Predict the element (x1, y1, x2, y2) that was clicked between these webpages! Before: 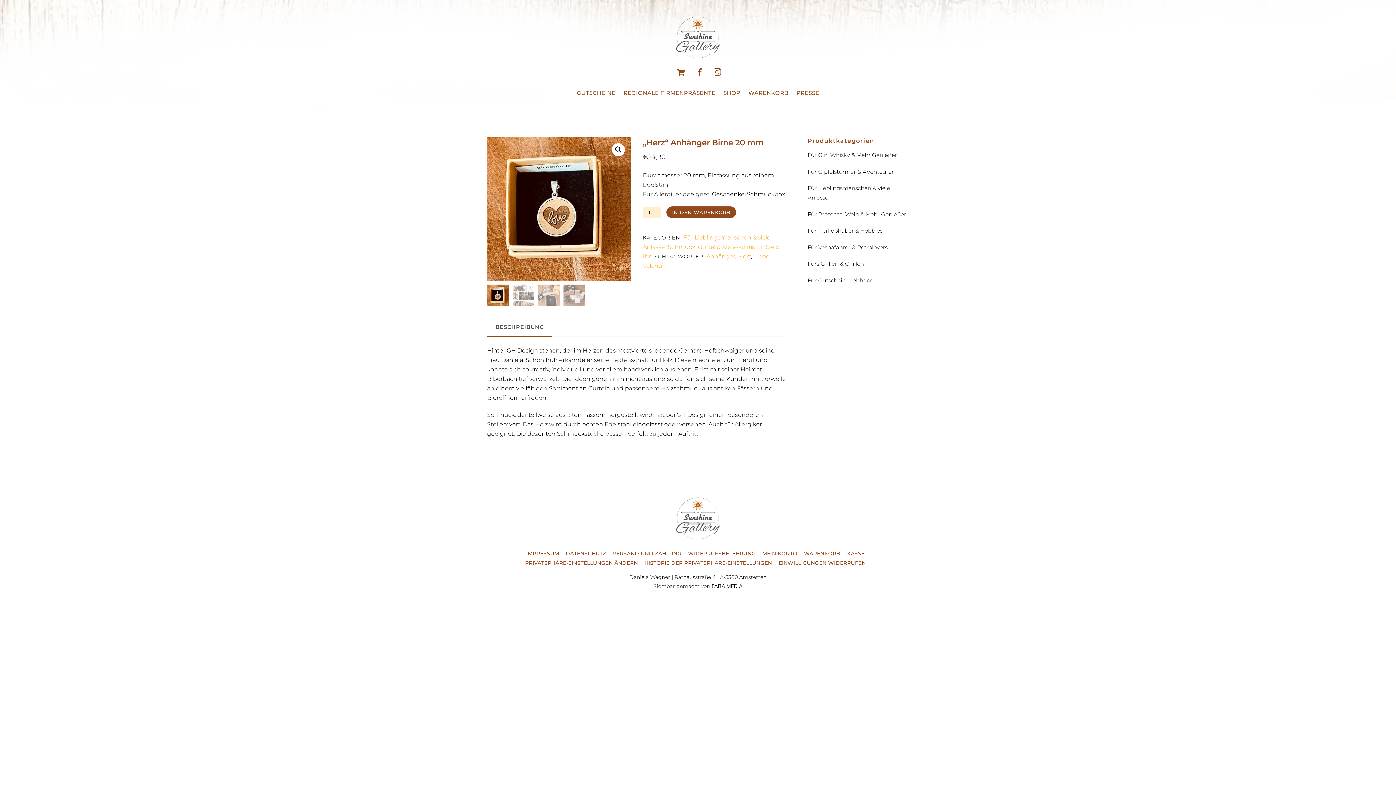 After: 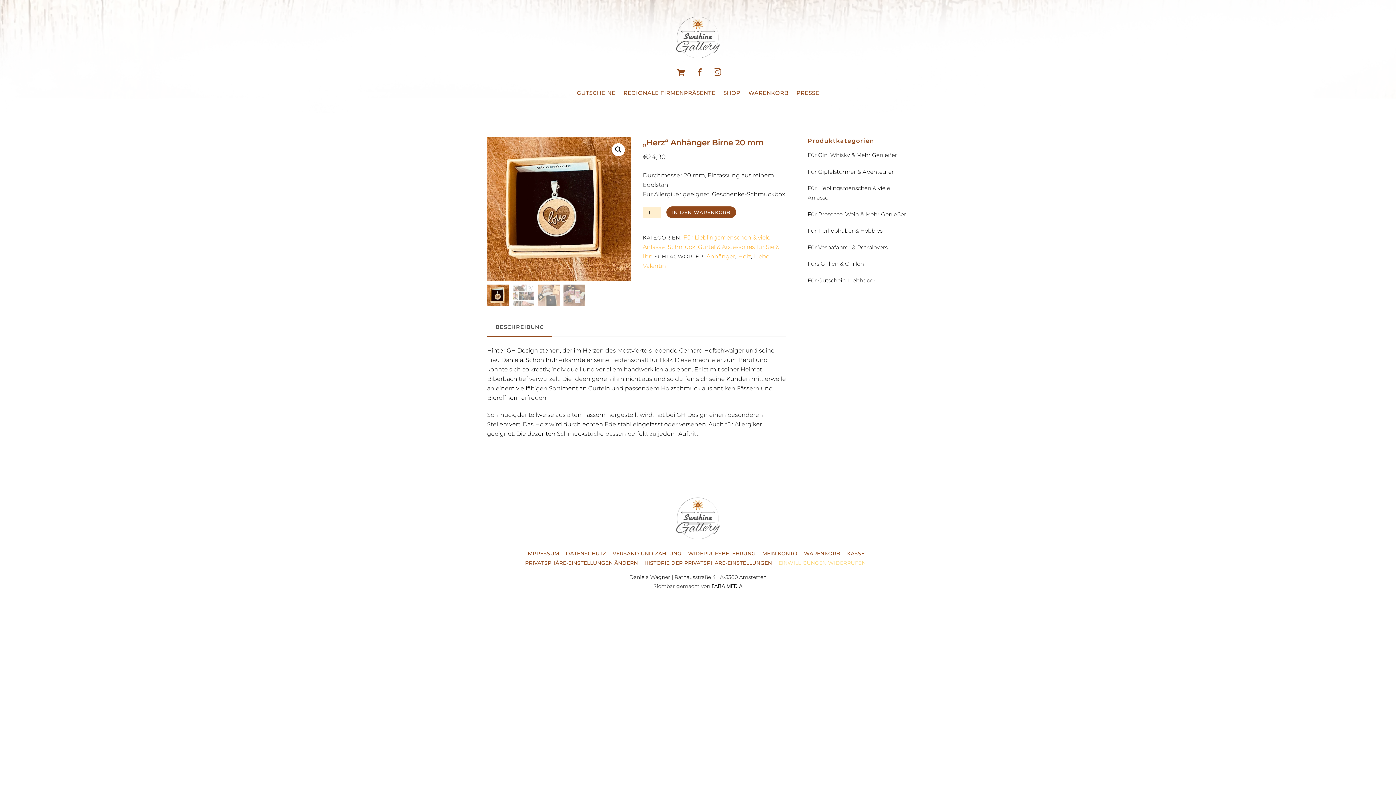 Action: label: EINWILLIGUNGEN WIDERRUFEN bbox: (778, 560, 866, 566)